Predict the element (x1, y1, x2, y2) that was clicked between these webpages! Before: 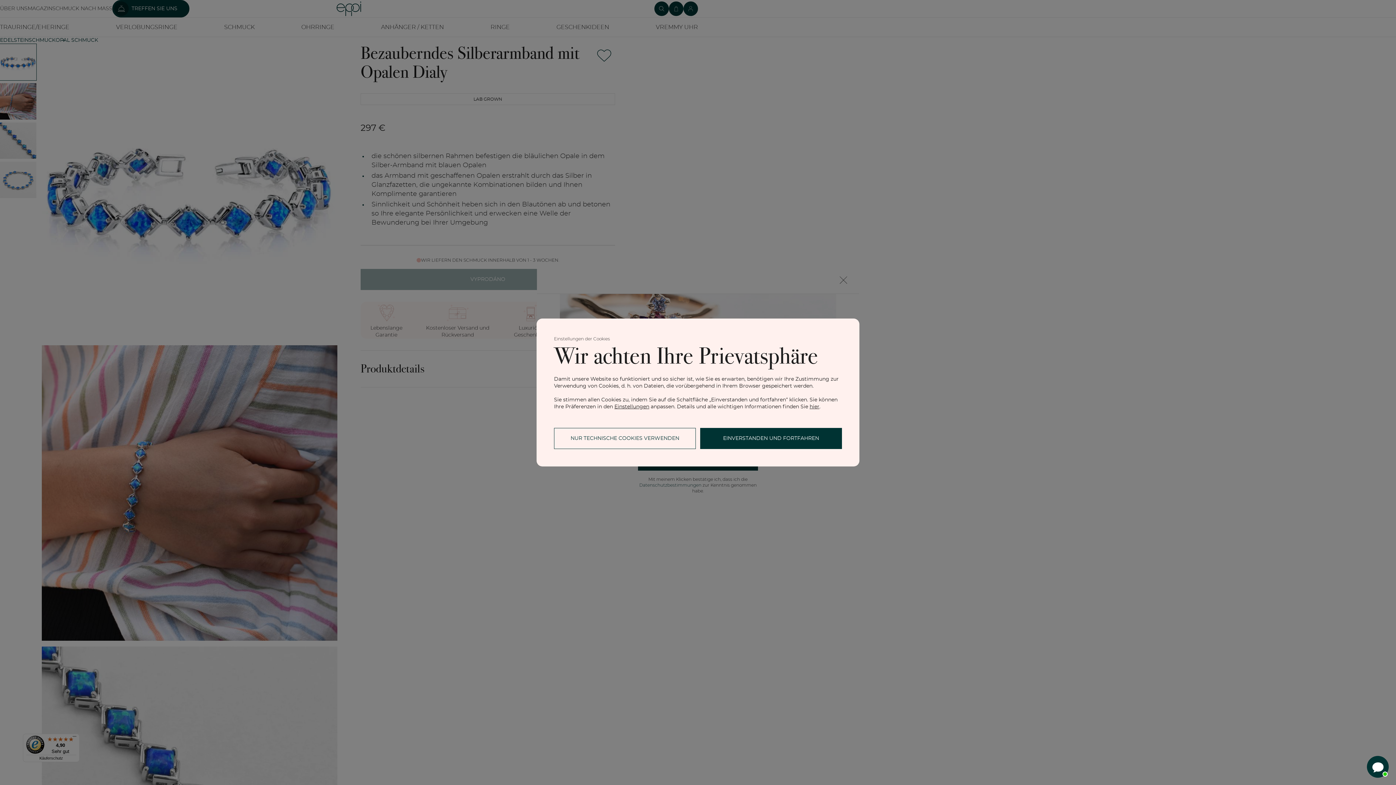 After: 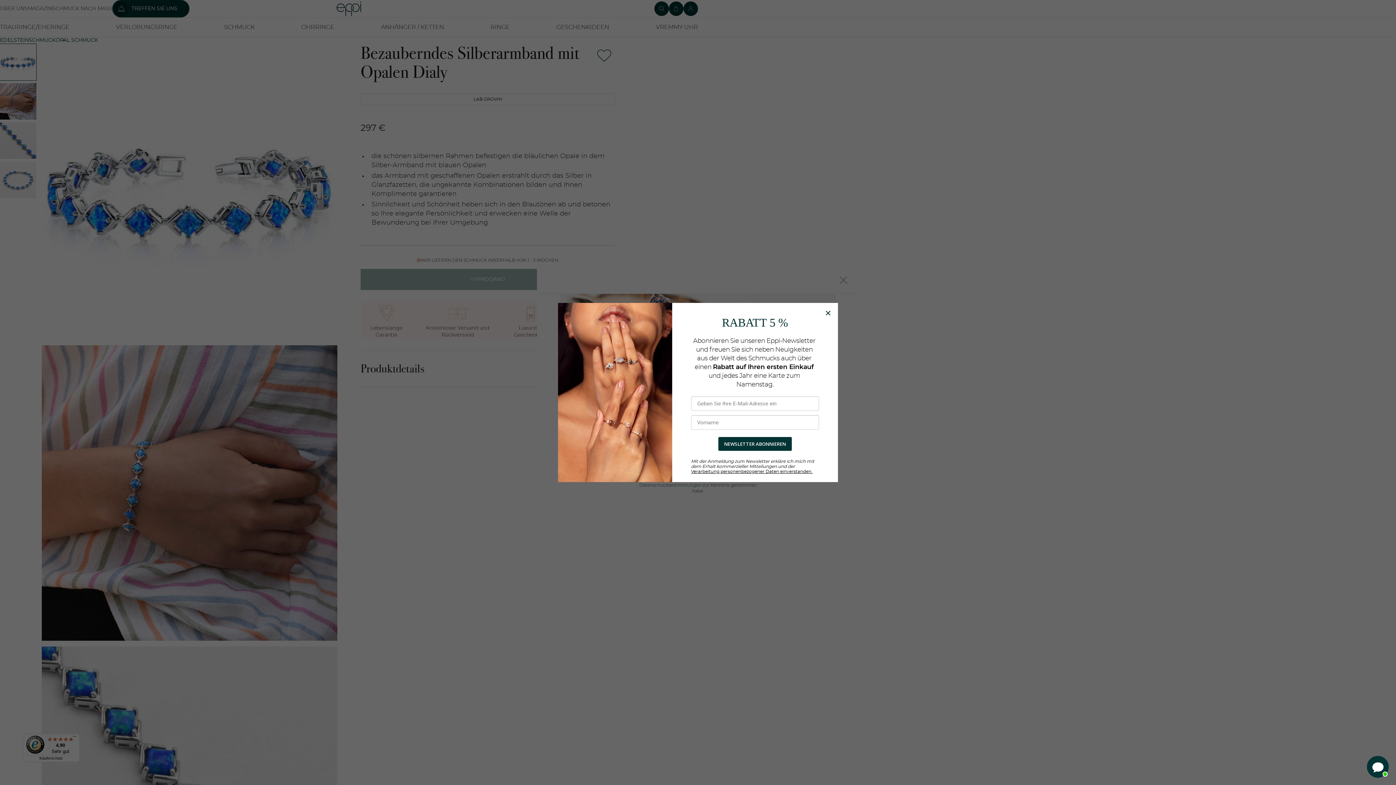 Action: label: EINVERSTANDEN UND FORTFAHREN bbox: (700, 428, 842, 449)